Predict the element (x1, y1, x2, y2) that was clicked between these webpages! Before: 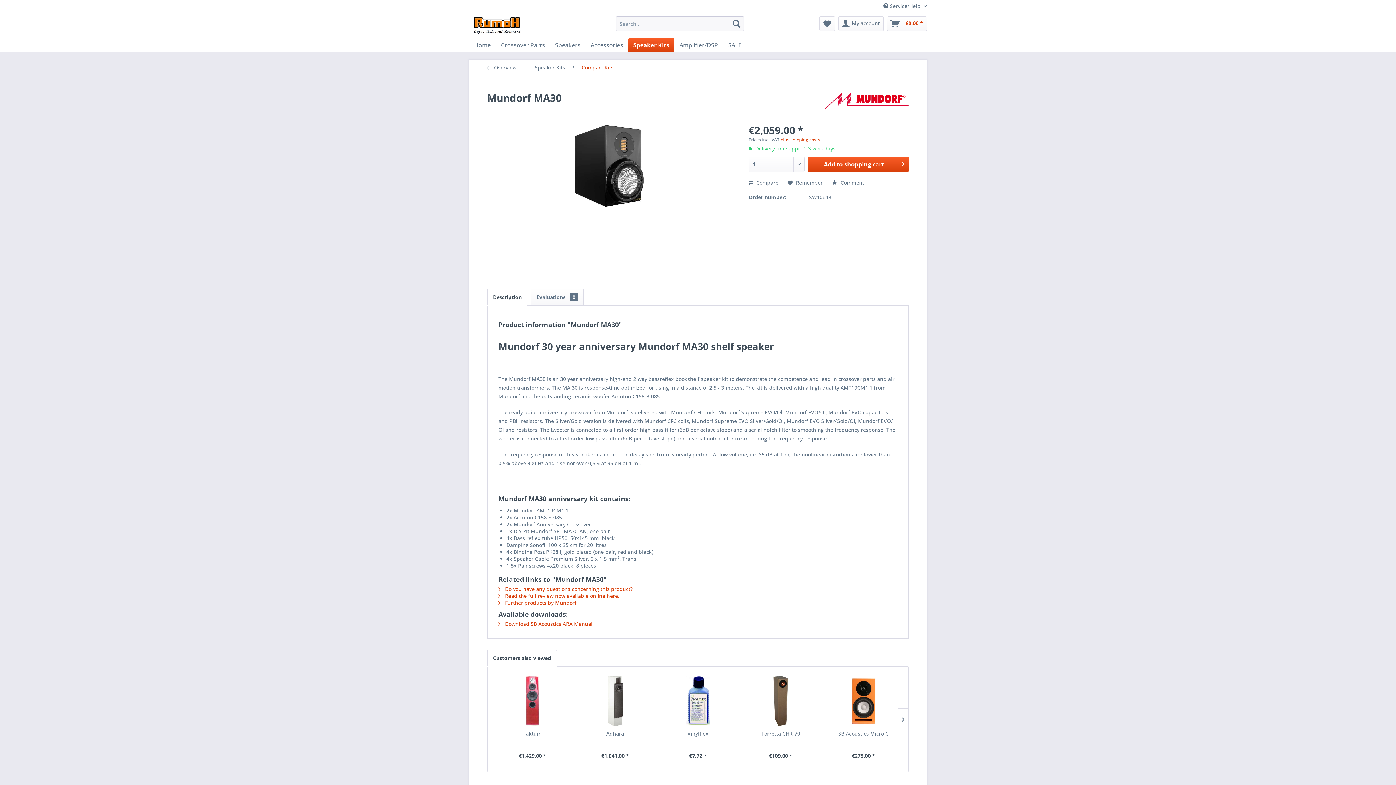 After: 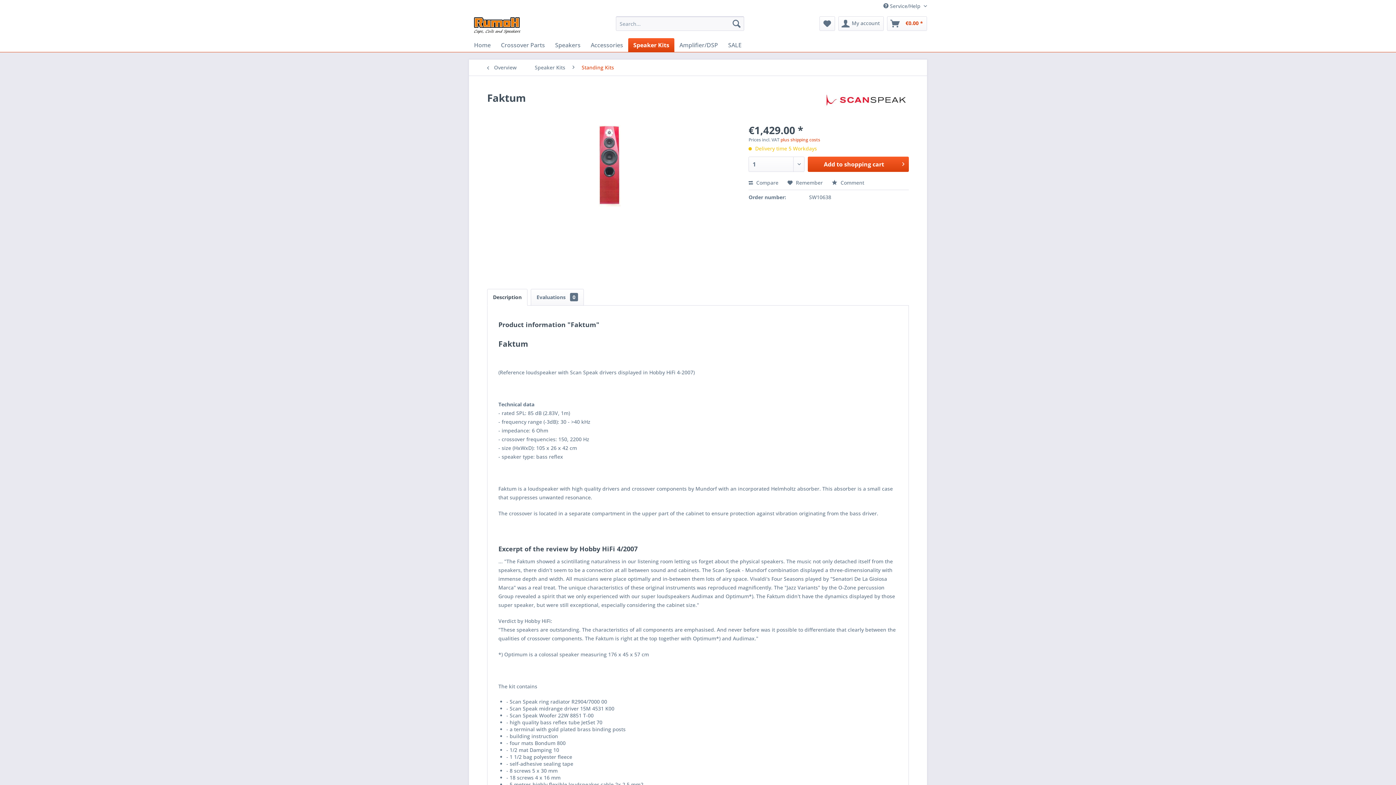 Action: bbox: (496, 676, 568, 726)